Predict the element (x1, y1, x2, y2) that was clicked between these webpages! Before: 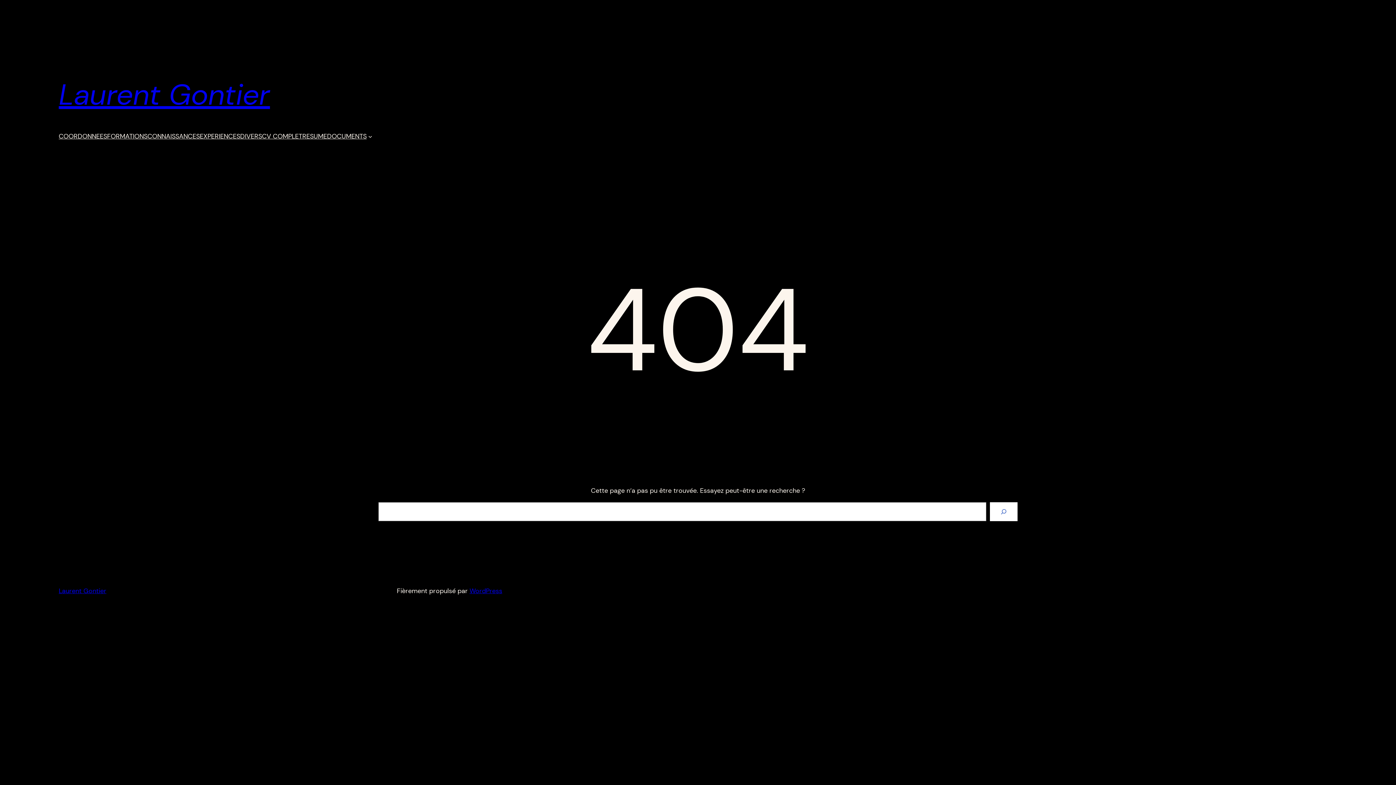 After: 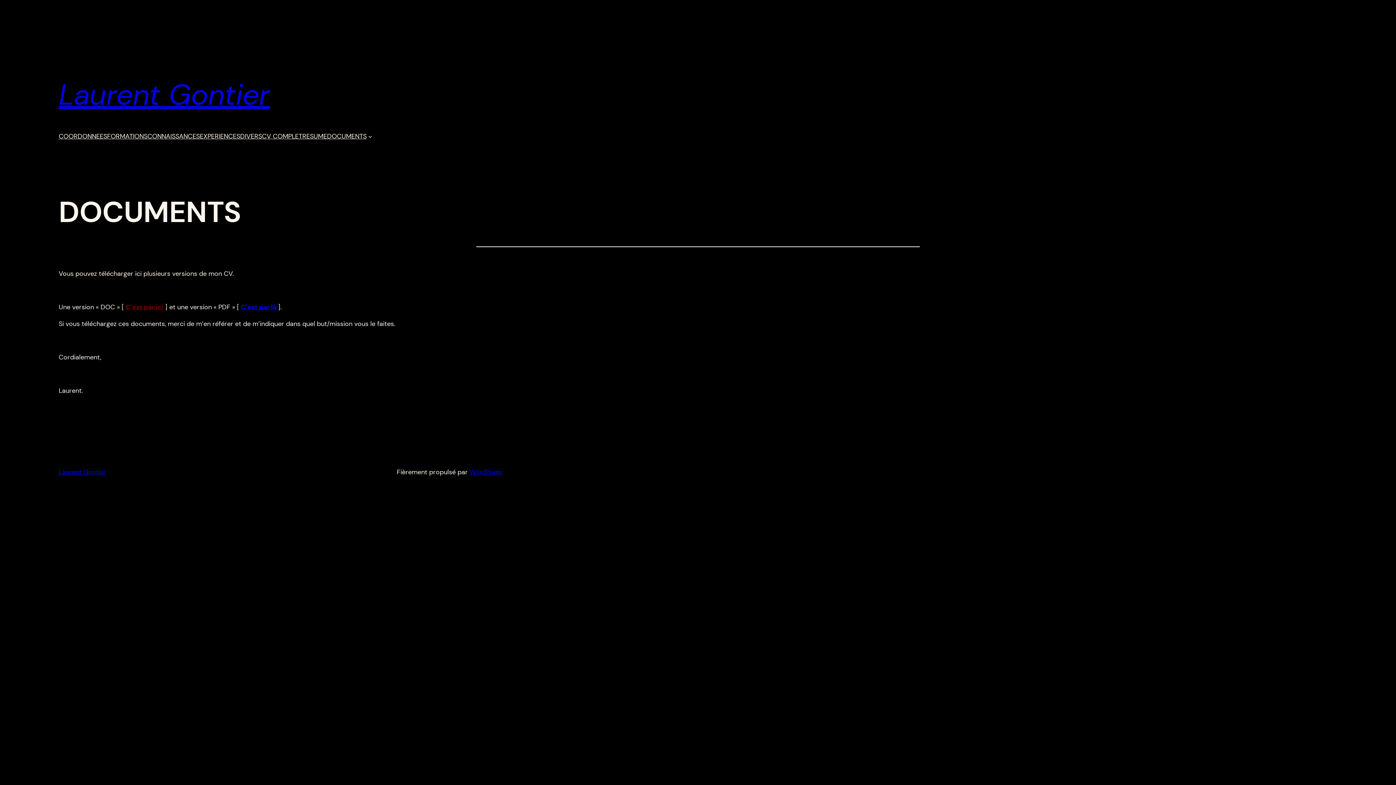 Action: label: DOCUMENTS bbox: (327, 131, 366, 141)